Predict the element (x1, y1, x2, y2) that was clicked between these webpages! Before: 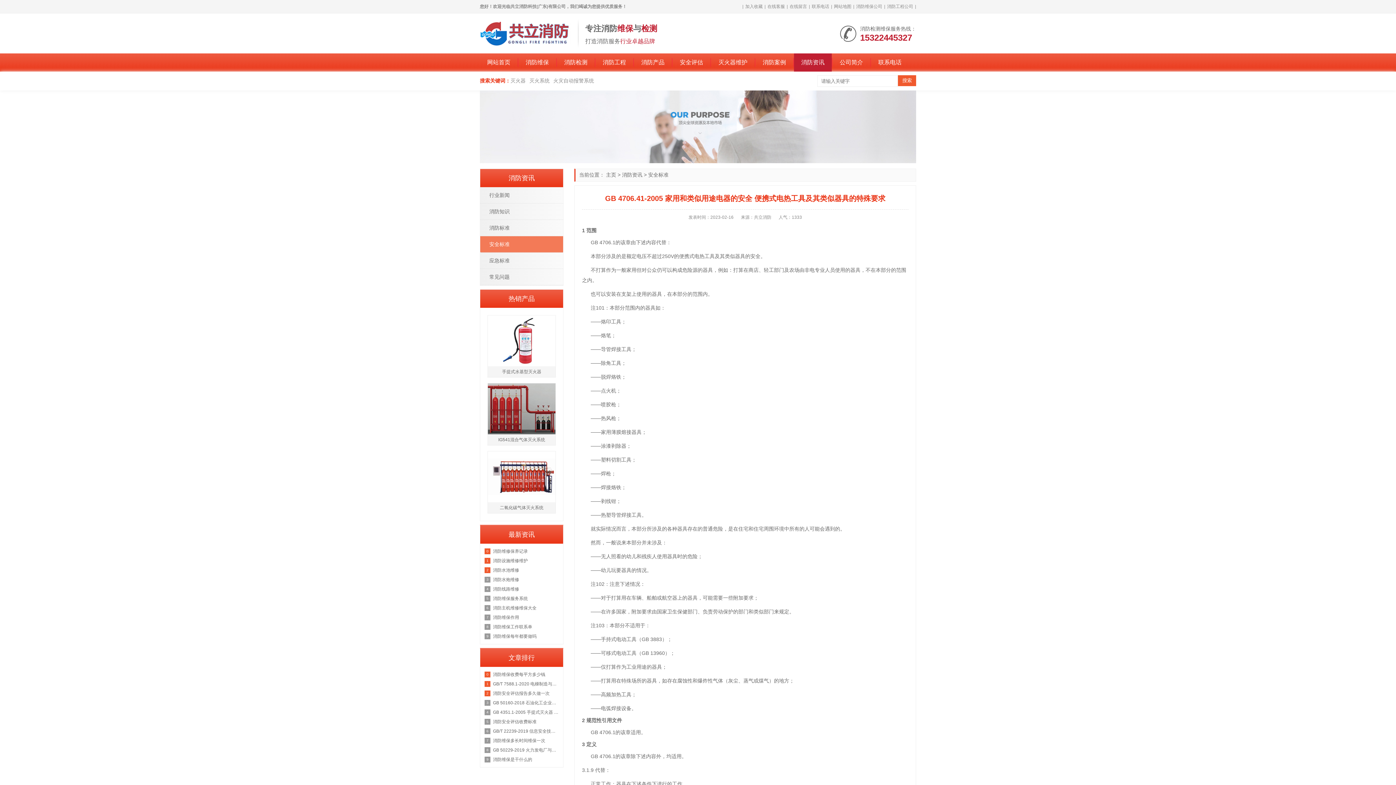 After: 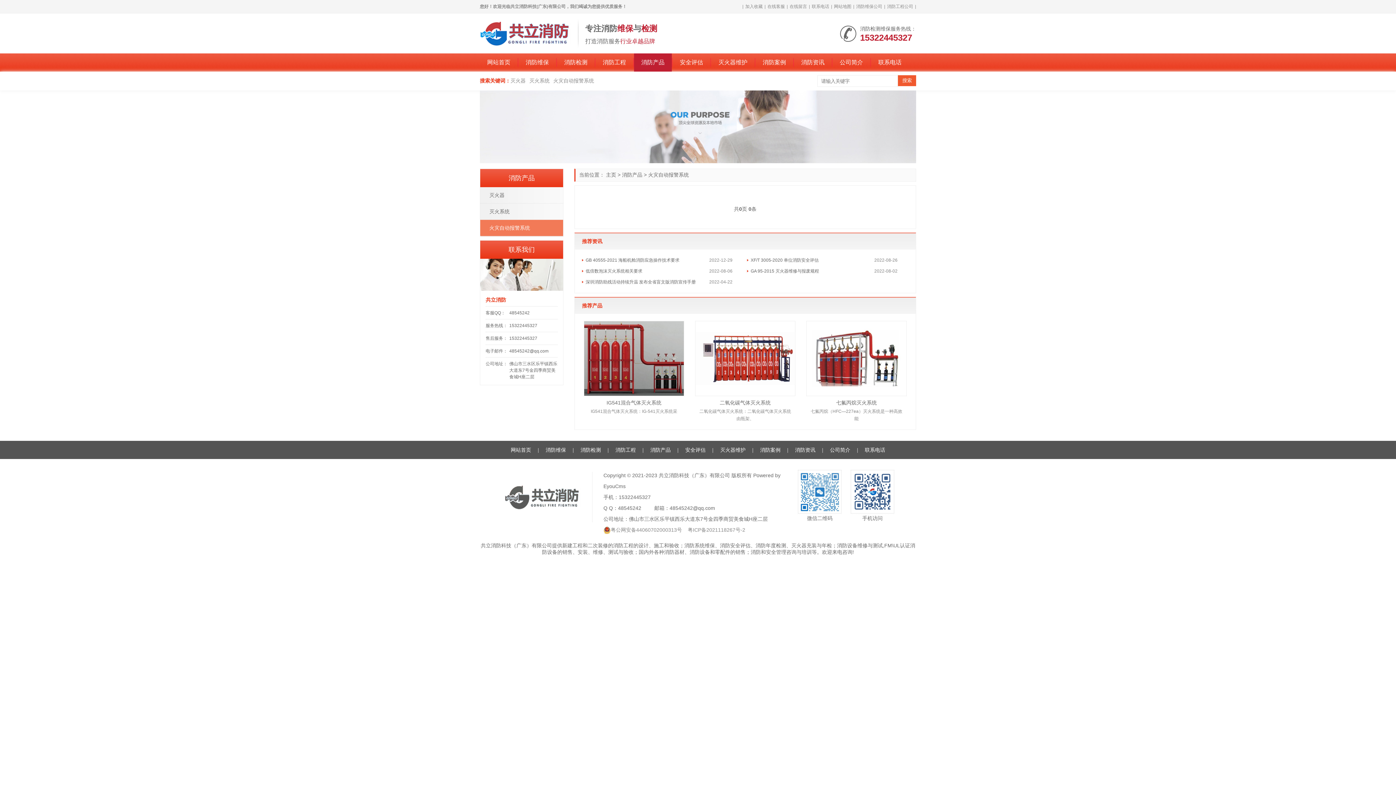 Action: label: 火灾自动报警系统 bbox: (553, 77, 594, 83)